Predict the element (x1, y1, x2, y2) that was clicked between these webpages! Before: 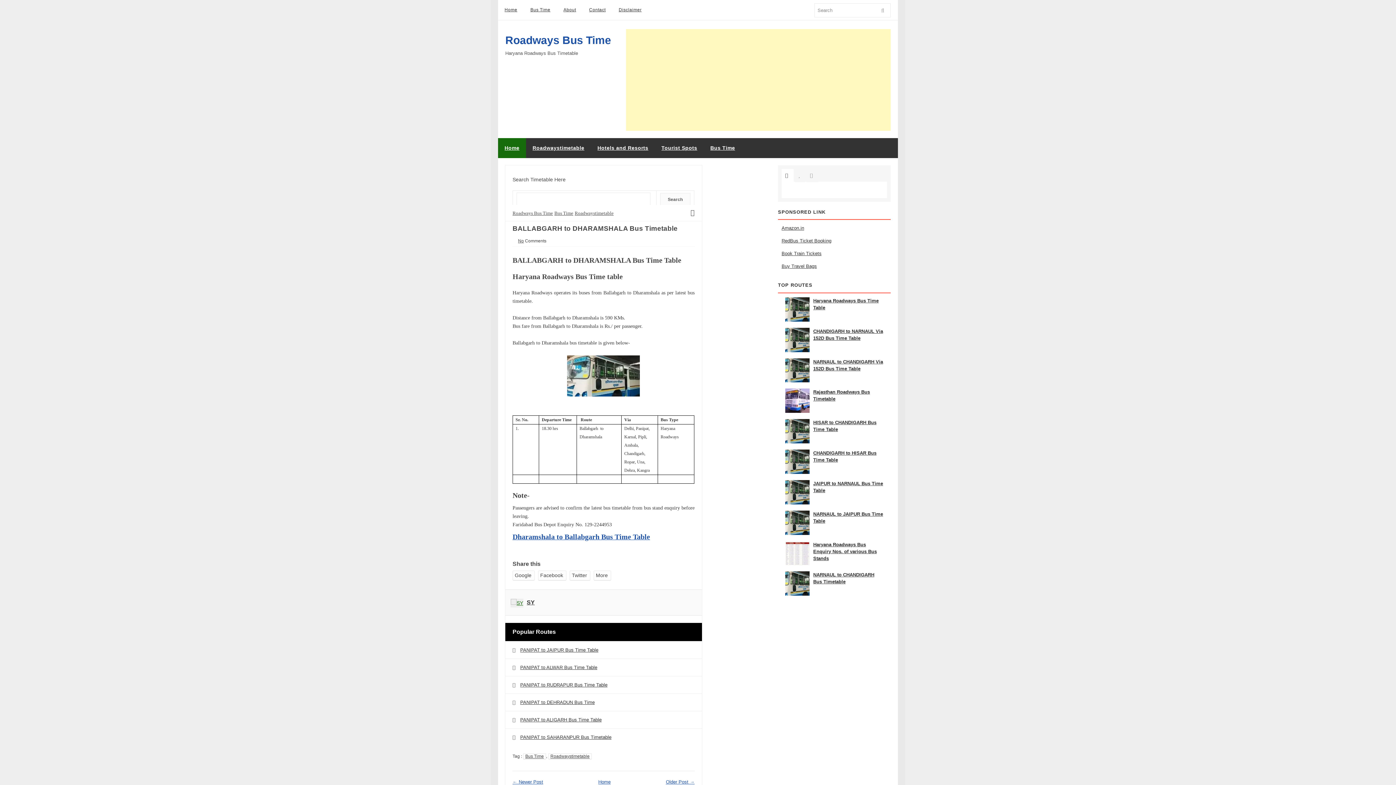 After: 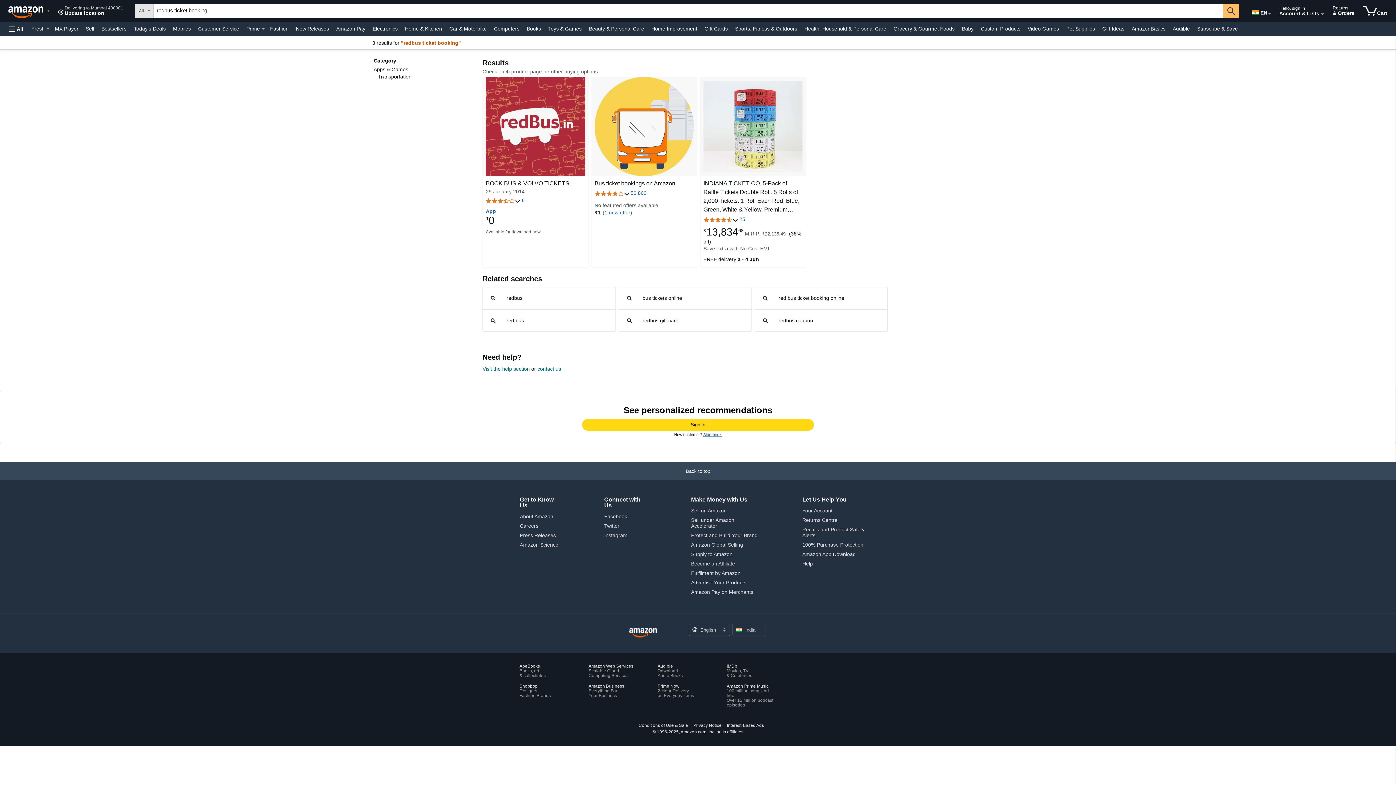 Action: bbox: (781, 238, 831, 243) label: RedBus Ticket Booking